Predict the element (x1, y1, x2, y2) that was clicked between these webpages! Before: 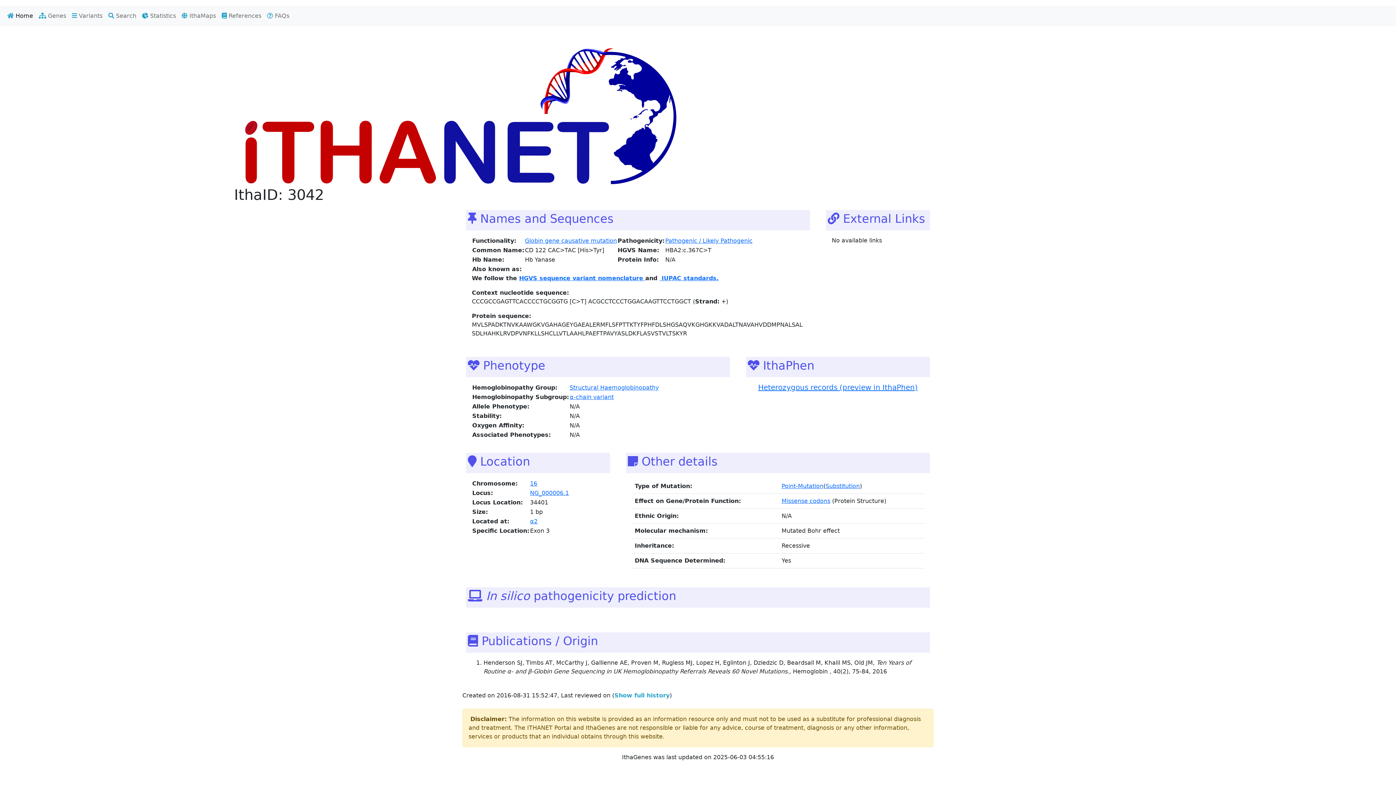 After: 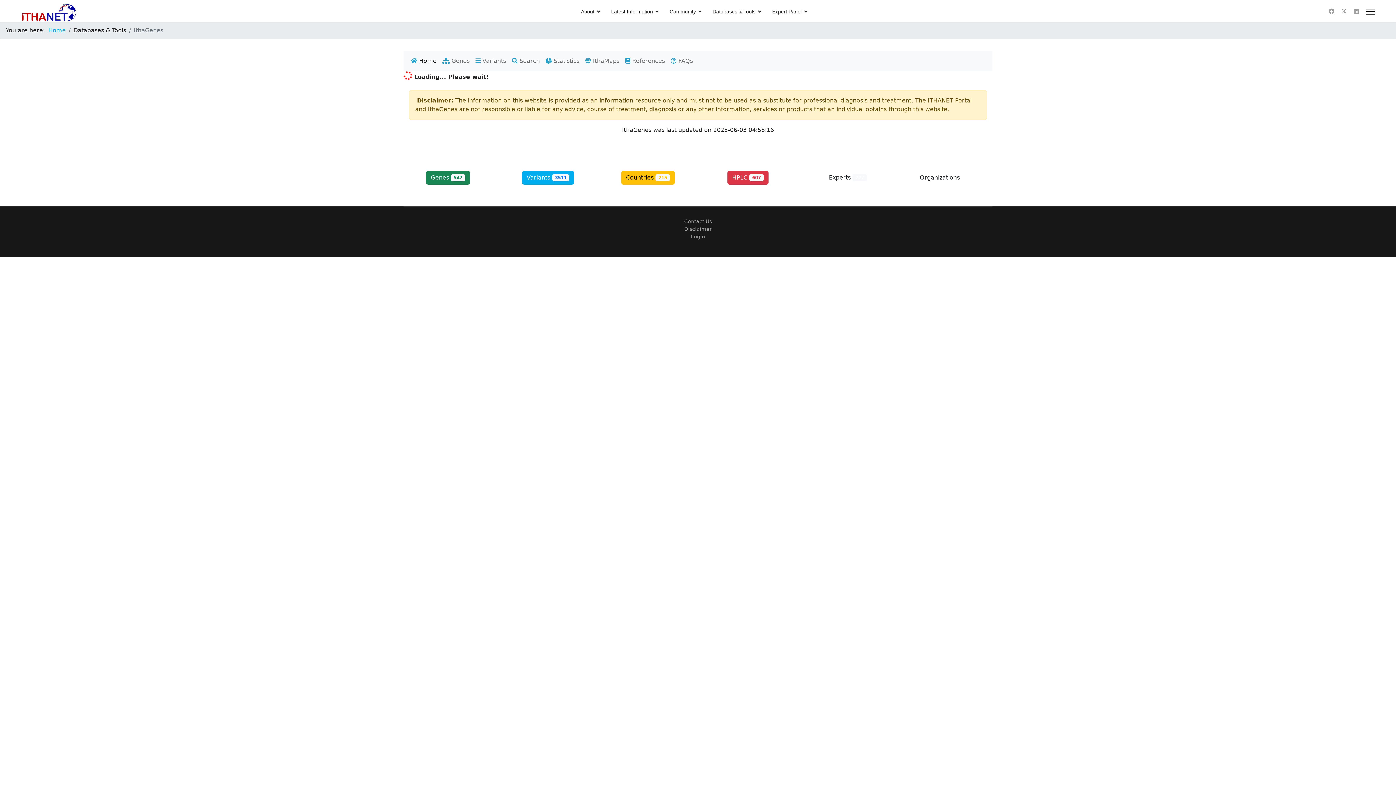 Action: bbox: (781, 483, 823, 489) label: Point-Mutation